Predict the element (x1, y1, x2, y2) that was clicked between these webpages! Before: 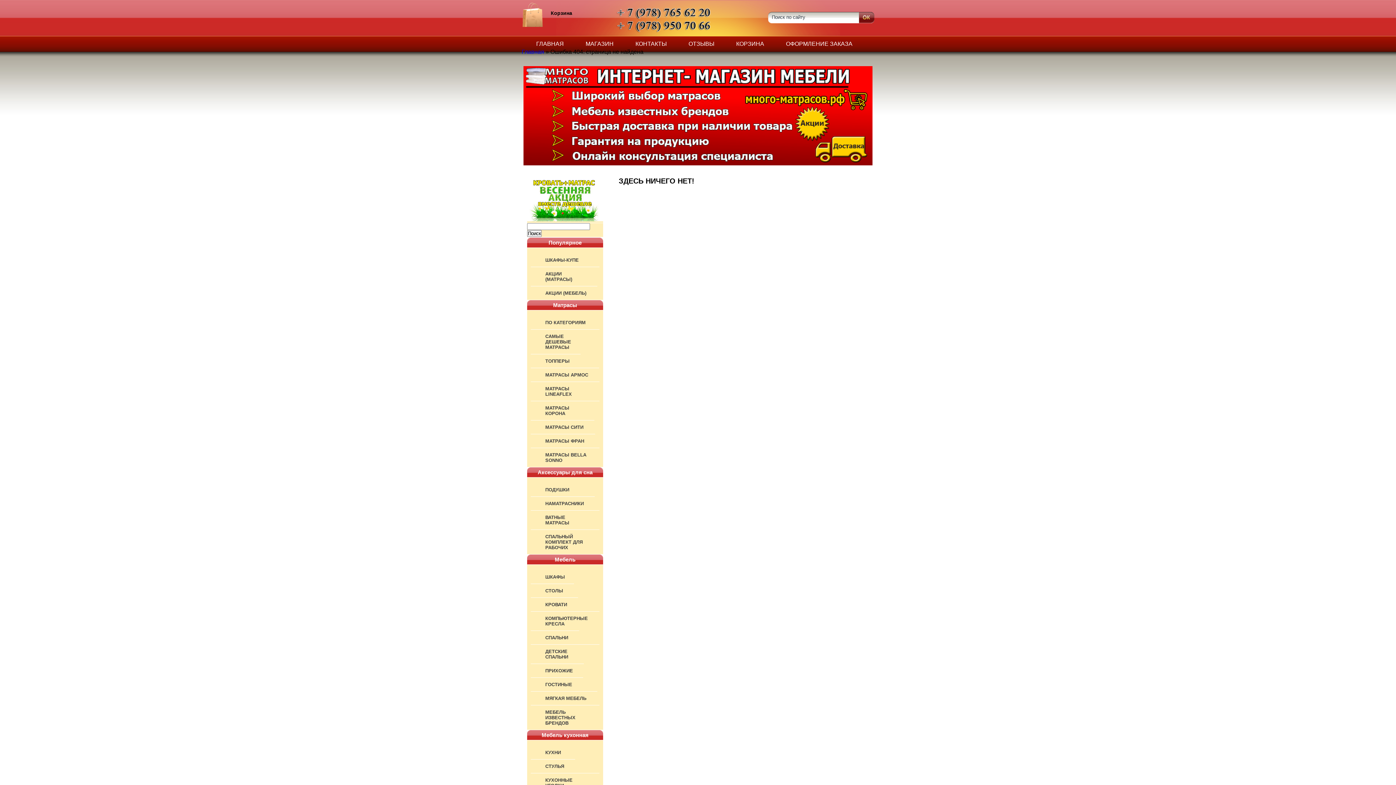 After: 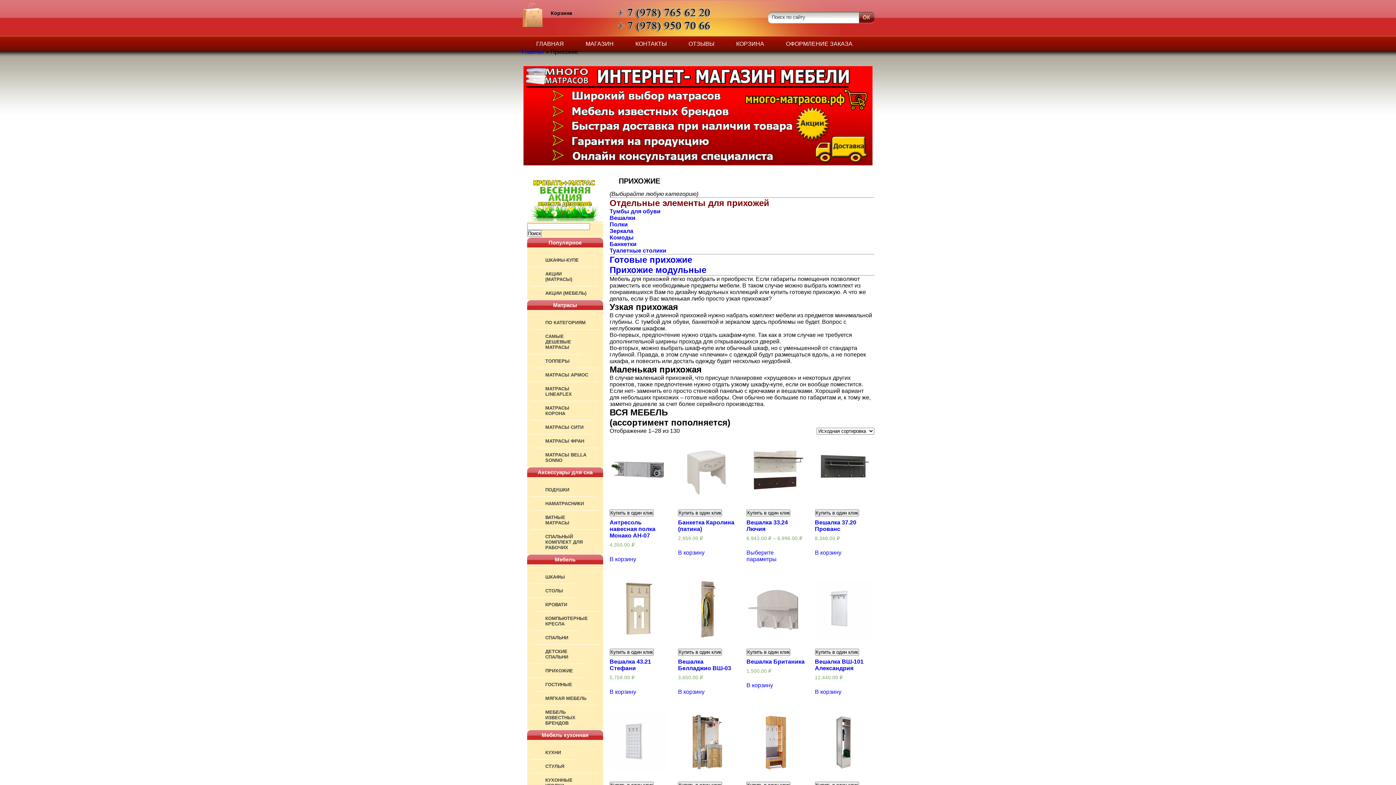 Action: bbox: (538, 667, 580, 675) label: ПРИХОЖИЕ